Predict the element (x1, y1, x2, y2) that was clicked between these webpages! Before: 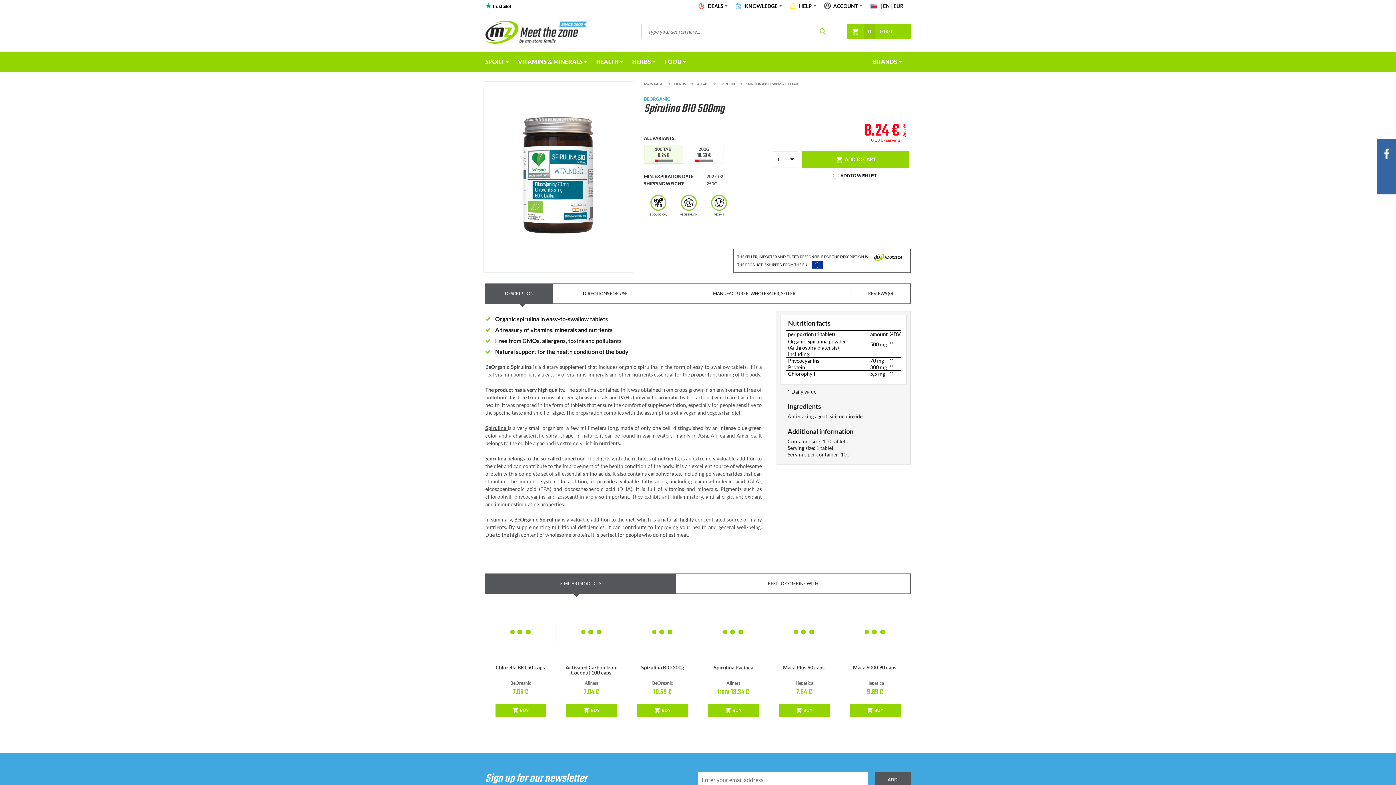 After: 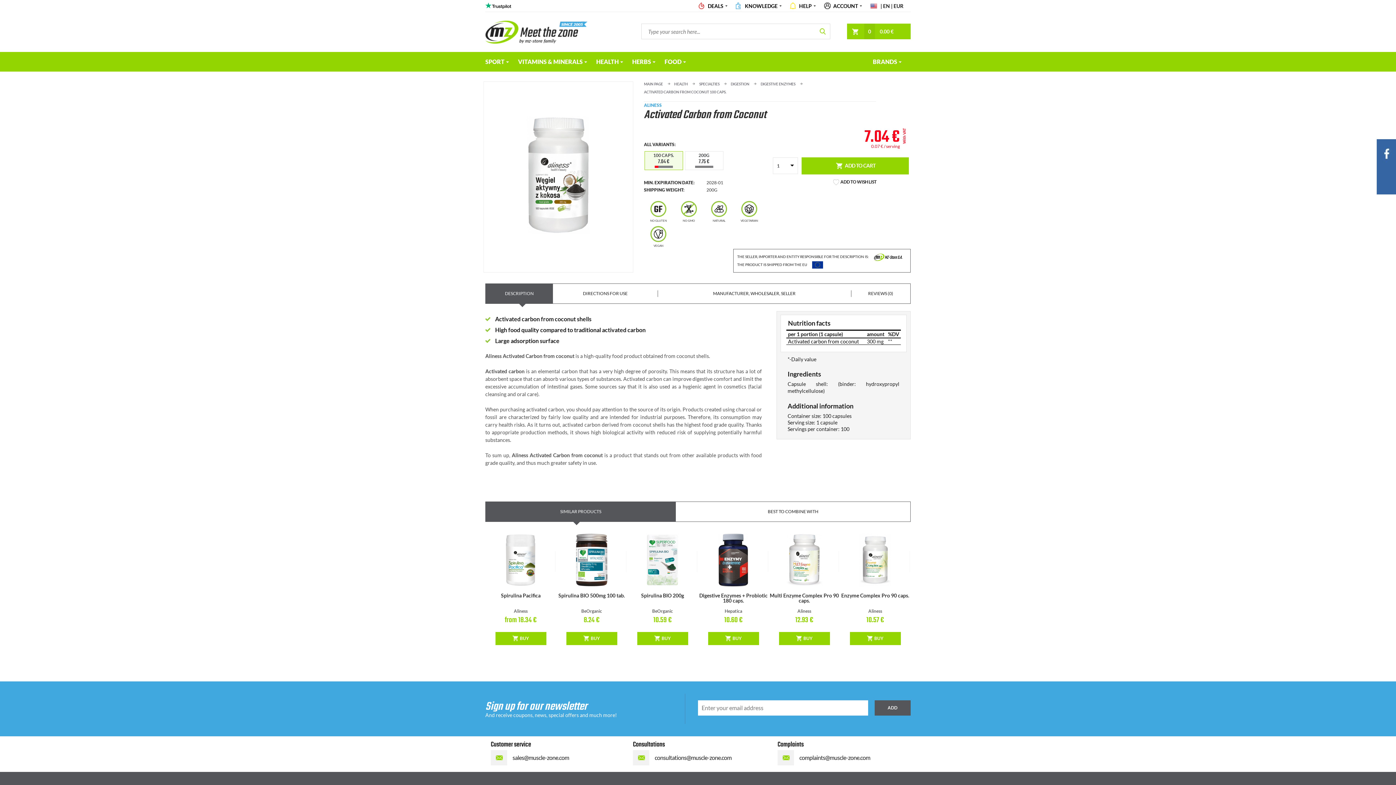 Action: bbox: (557, 603, 626, 717) label: Activated Carbon from Coconut
Aliness
7.04 €
BUY